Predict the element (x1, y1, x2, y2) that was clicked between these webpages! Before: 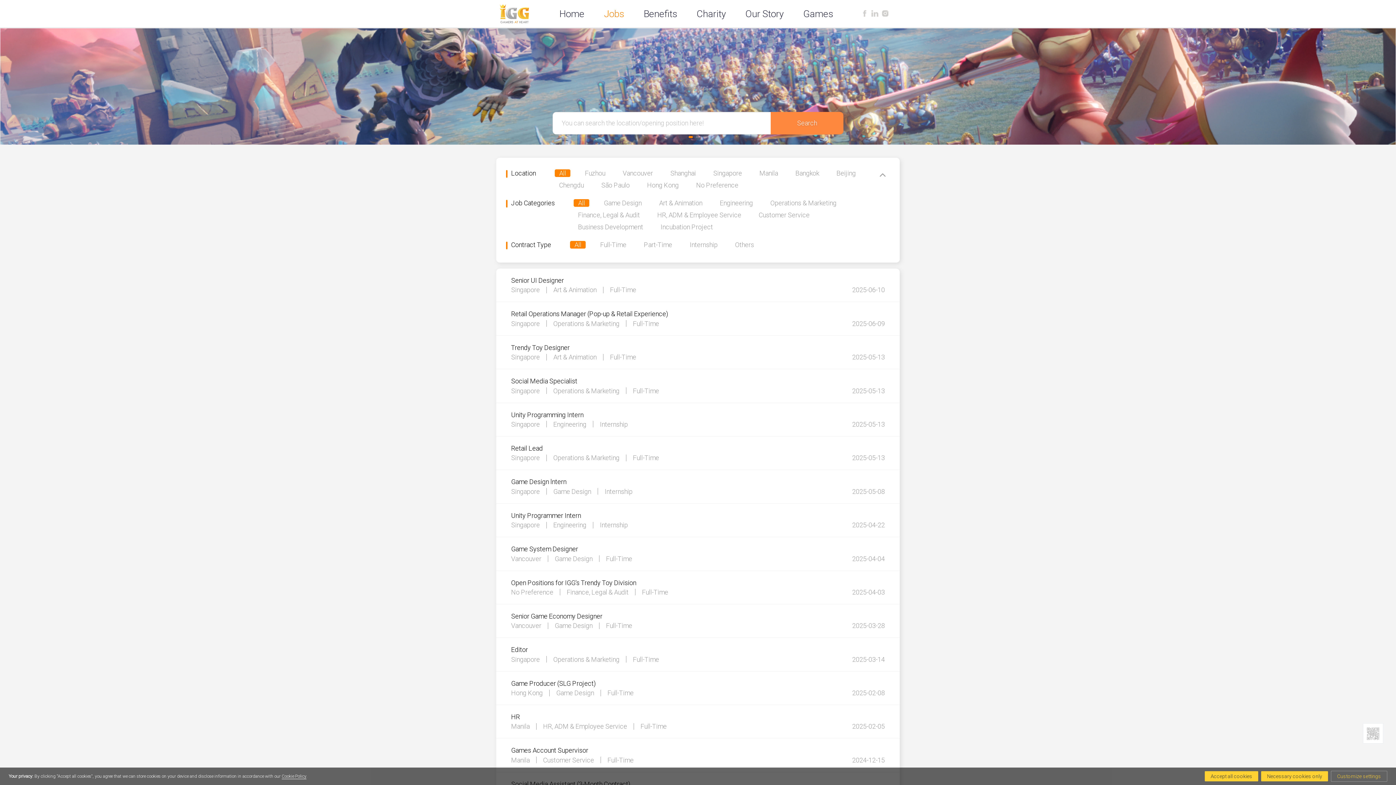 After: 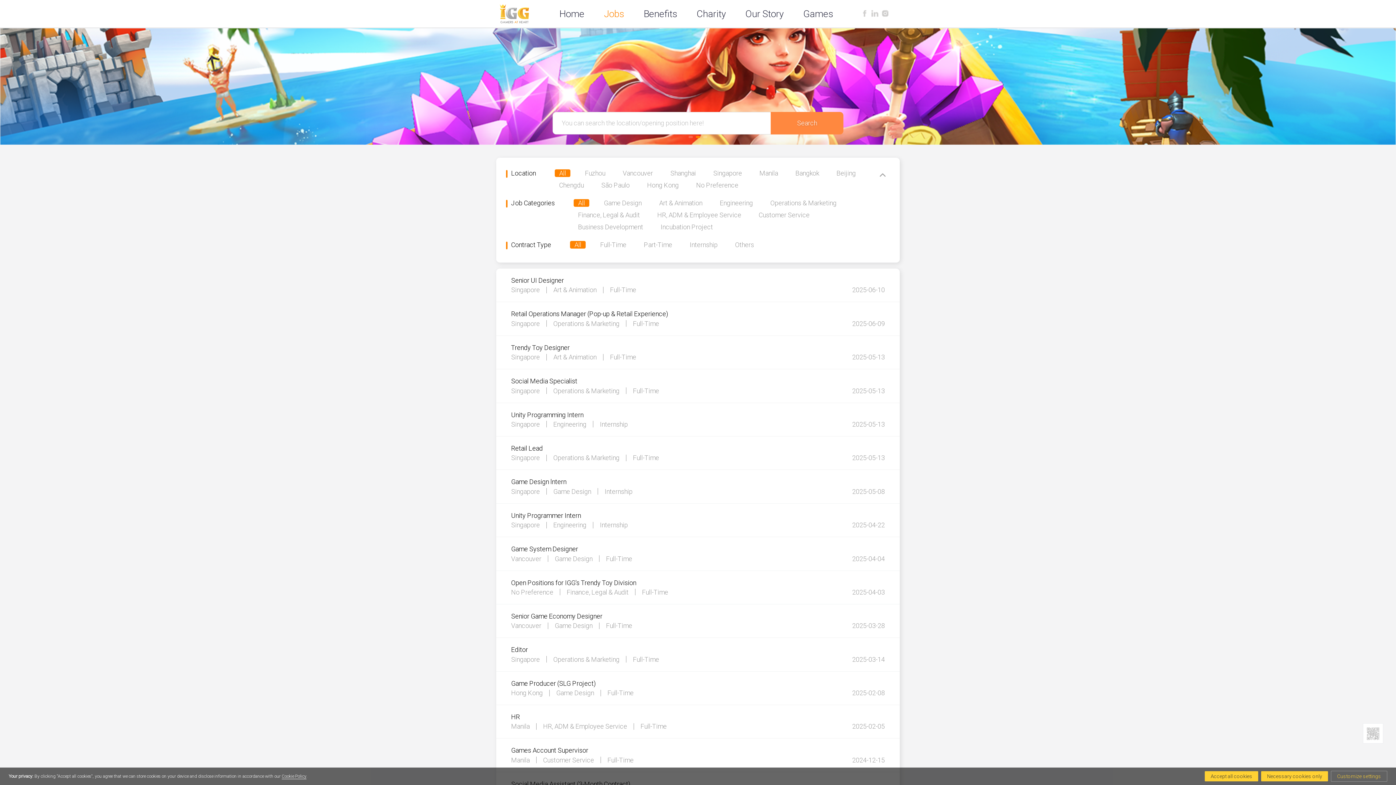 Action: label: Go to slide 2 bbox: (696, 136, 700, 138)